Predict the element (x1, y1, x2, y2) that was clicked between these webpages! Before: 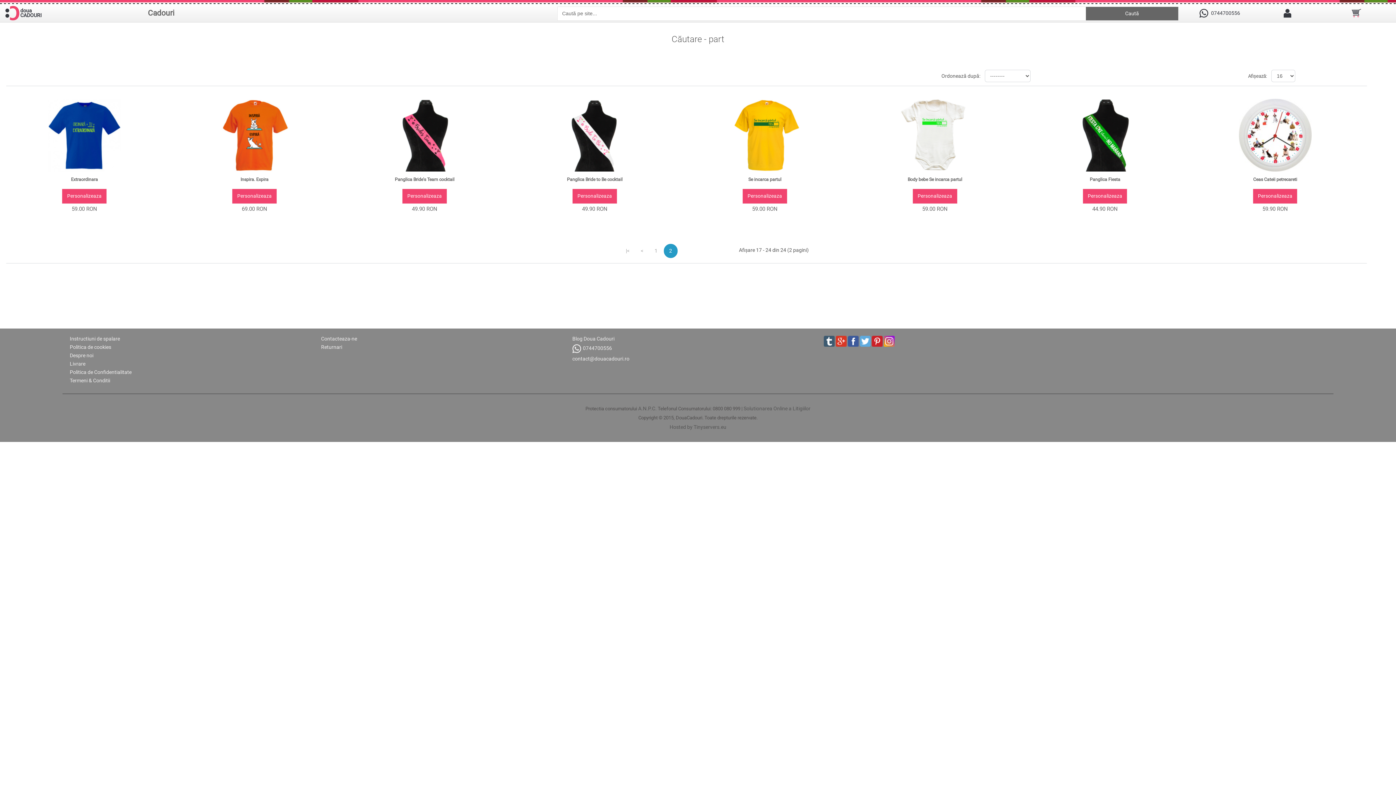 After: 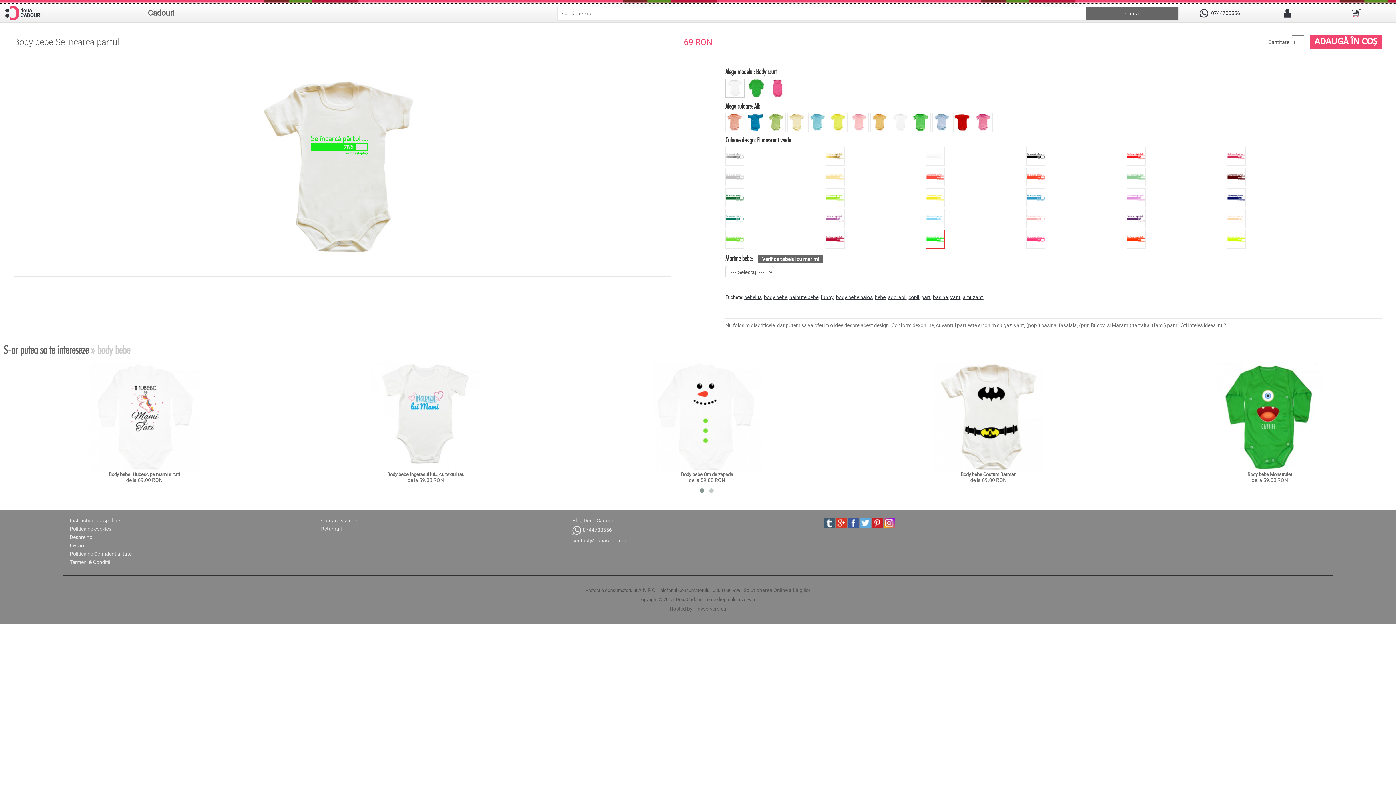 Action: bbox: (897, 97, 972, 173)